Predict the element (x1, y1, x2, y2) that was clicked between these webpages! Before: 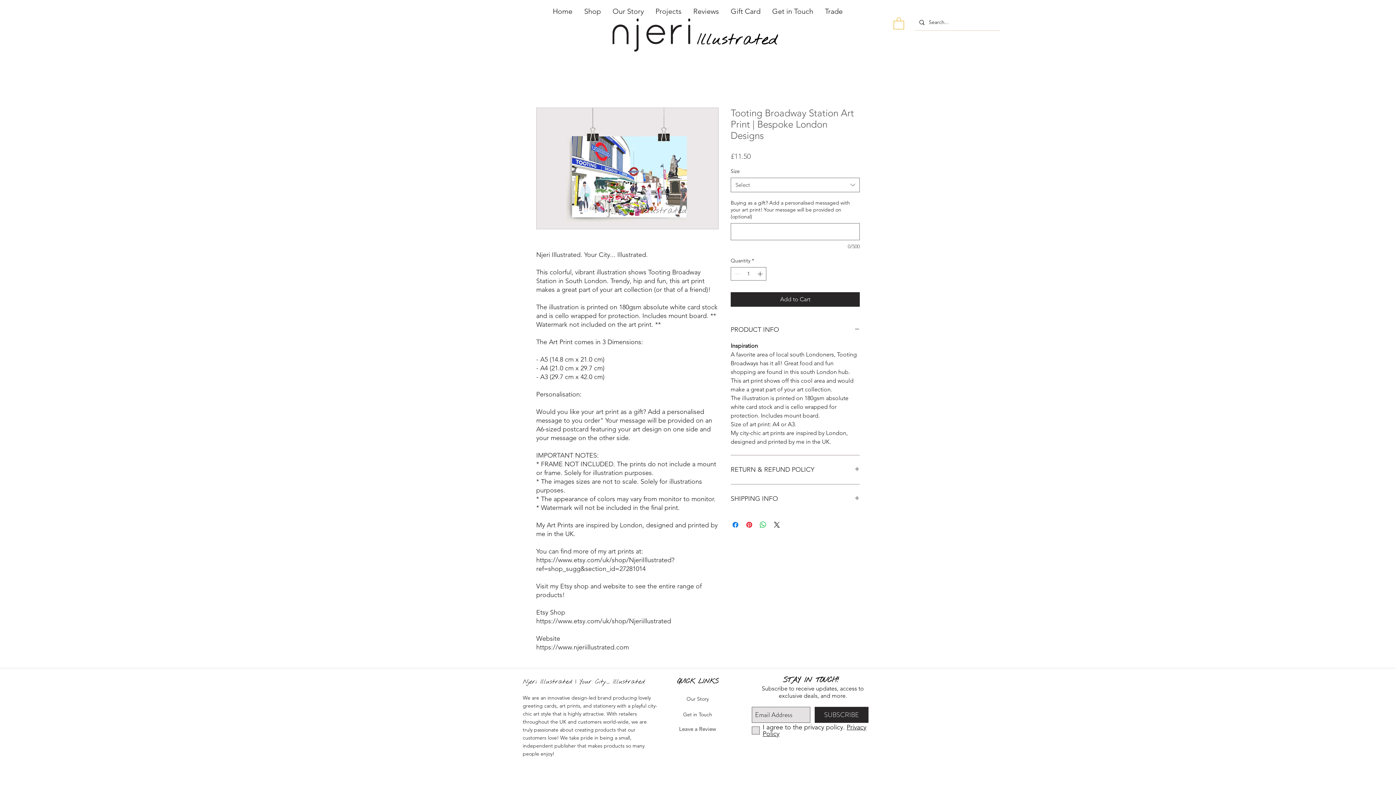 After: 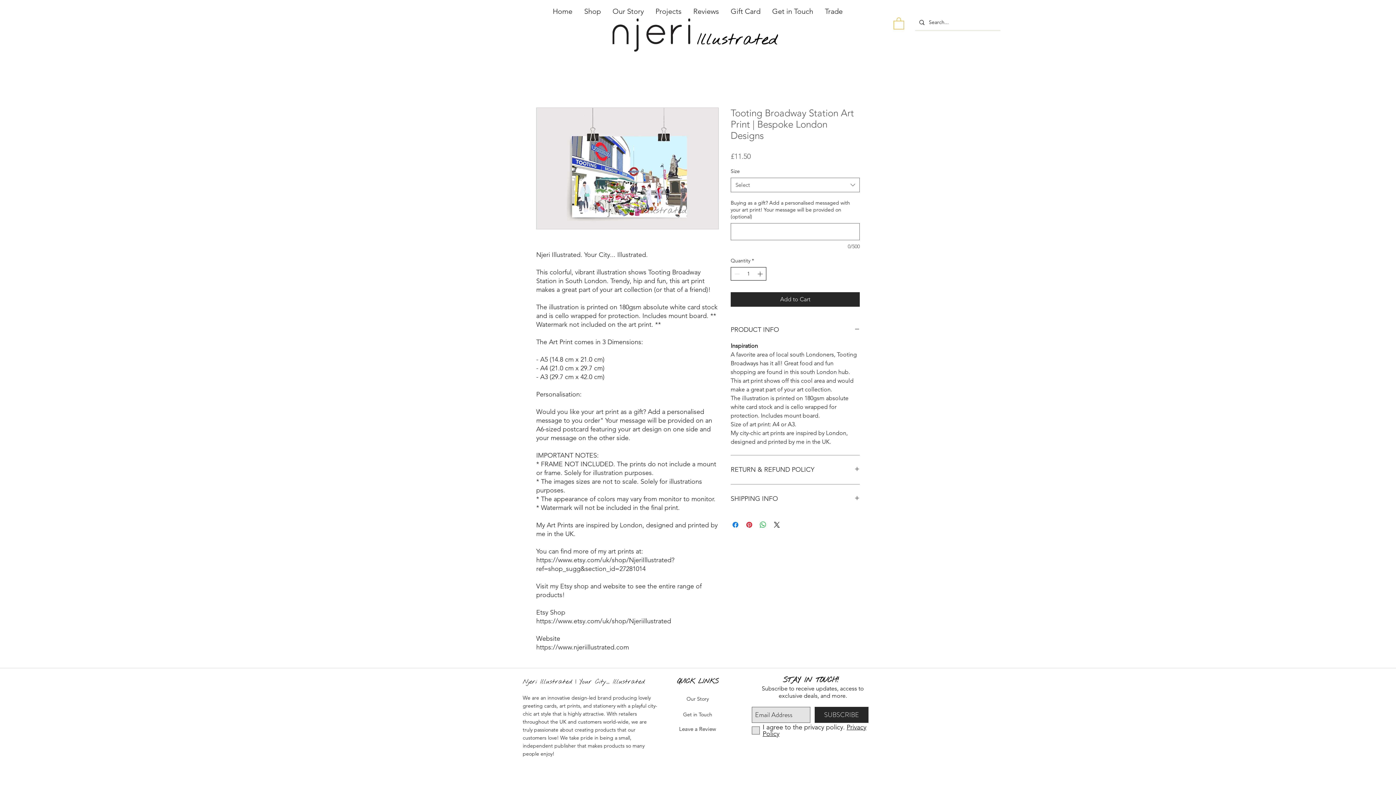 Action: label: Increment bbox: (756, 267, 765, 280)